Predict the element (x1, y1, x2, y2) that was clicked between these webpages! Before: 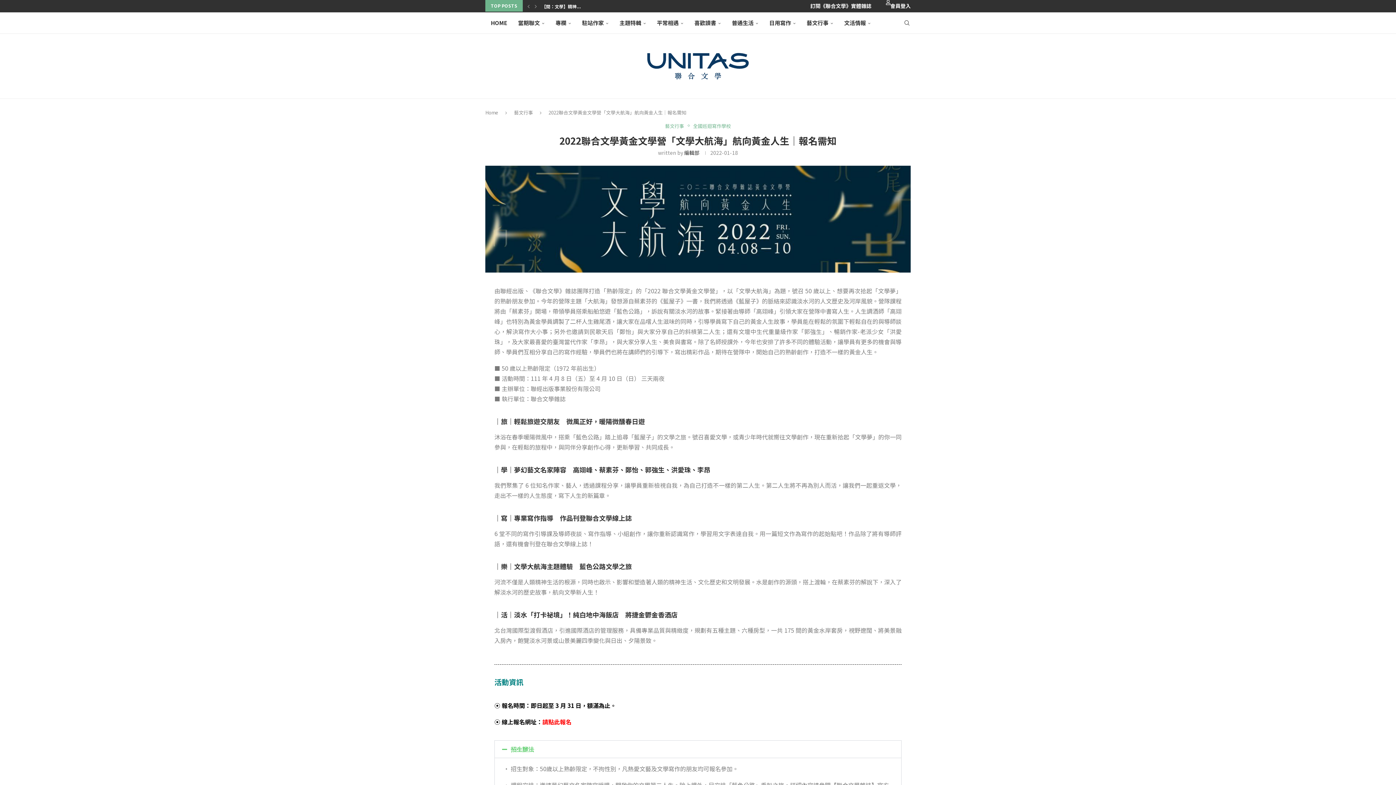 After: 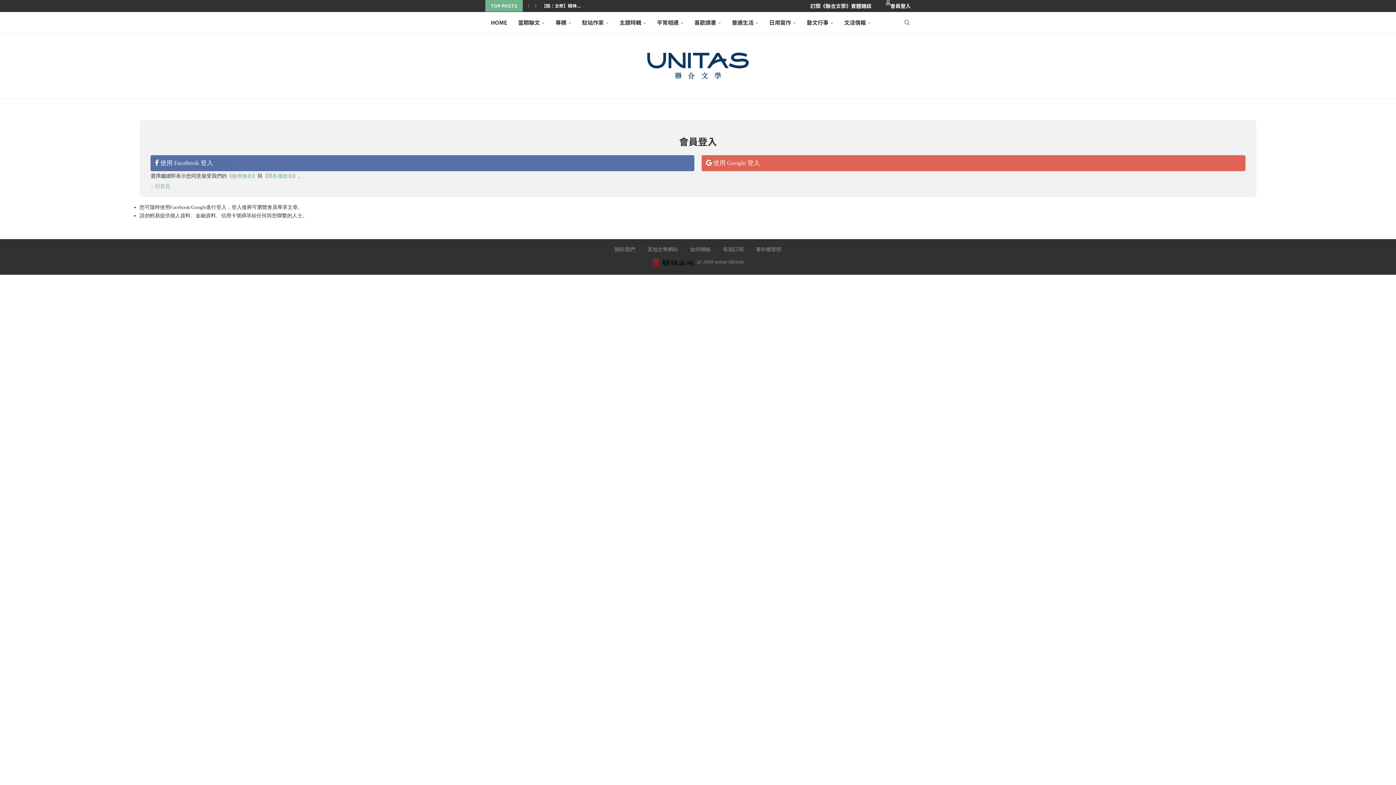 Action: label: 會員登入 bbox: (890, 0, 910, 11)